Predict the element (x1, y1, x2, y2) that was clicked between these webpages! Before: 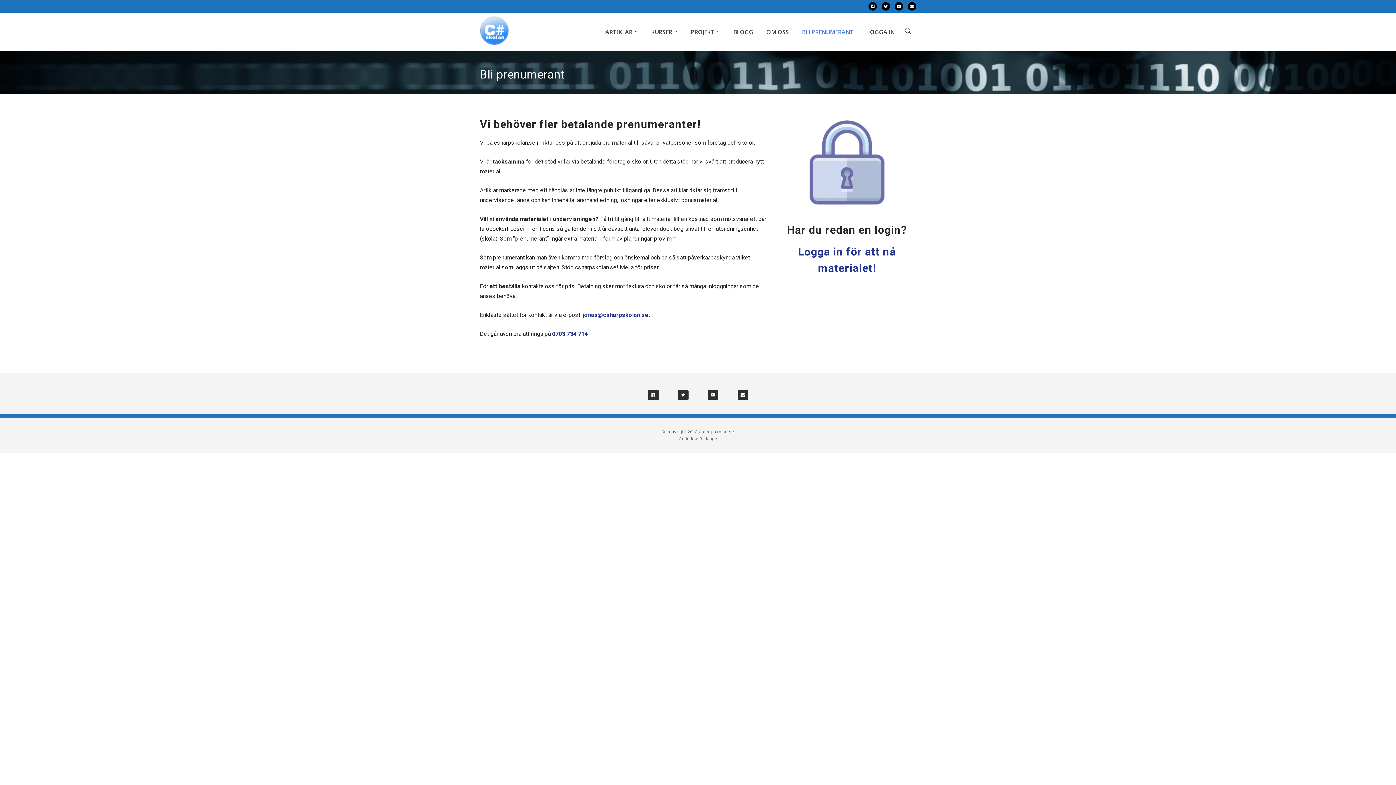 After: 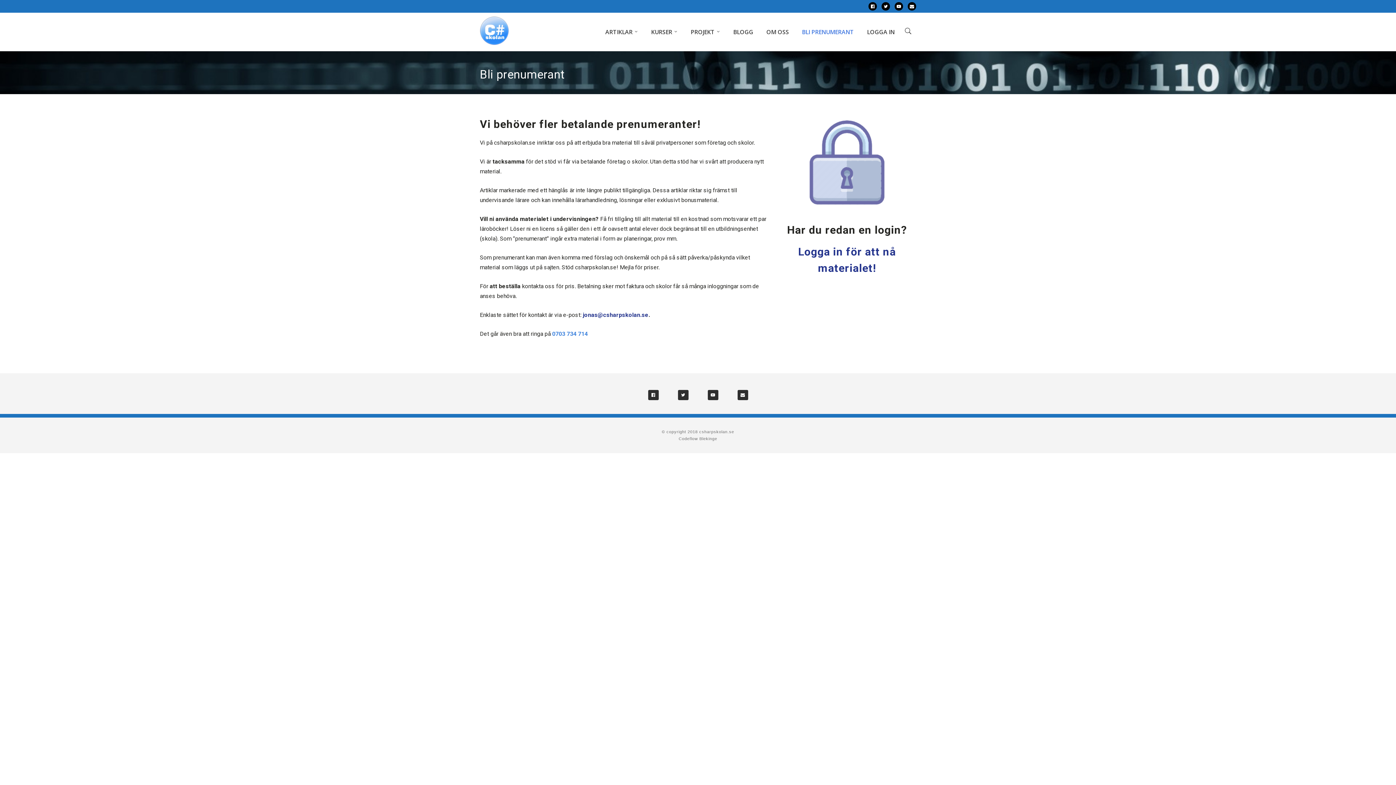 Action: bbox: (552, 330, 588, 337) label: 0703 734 714